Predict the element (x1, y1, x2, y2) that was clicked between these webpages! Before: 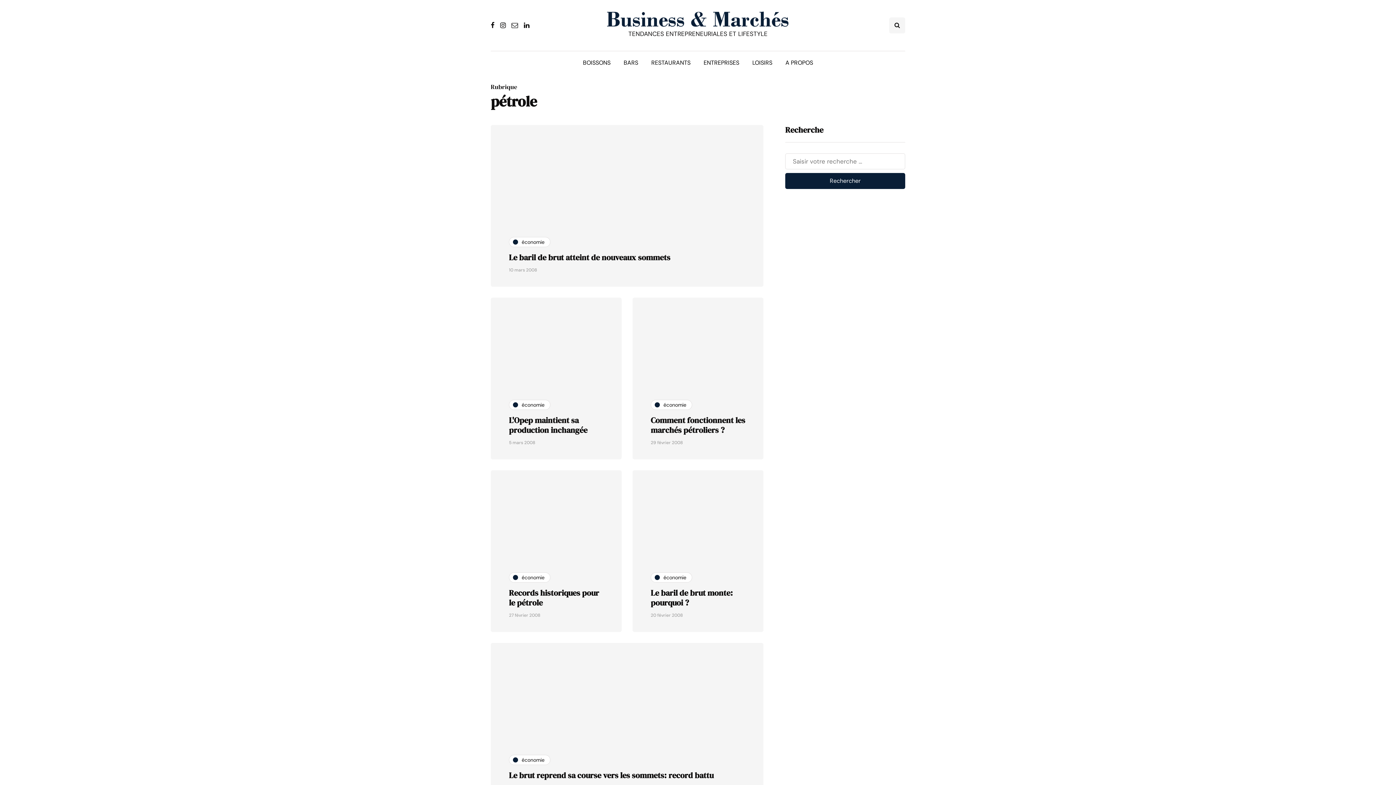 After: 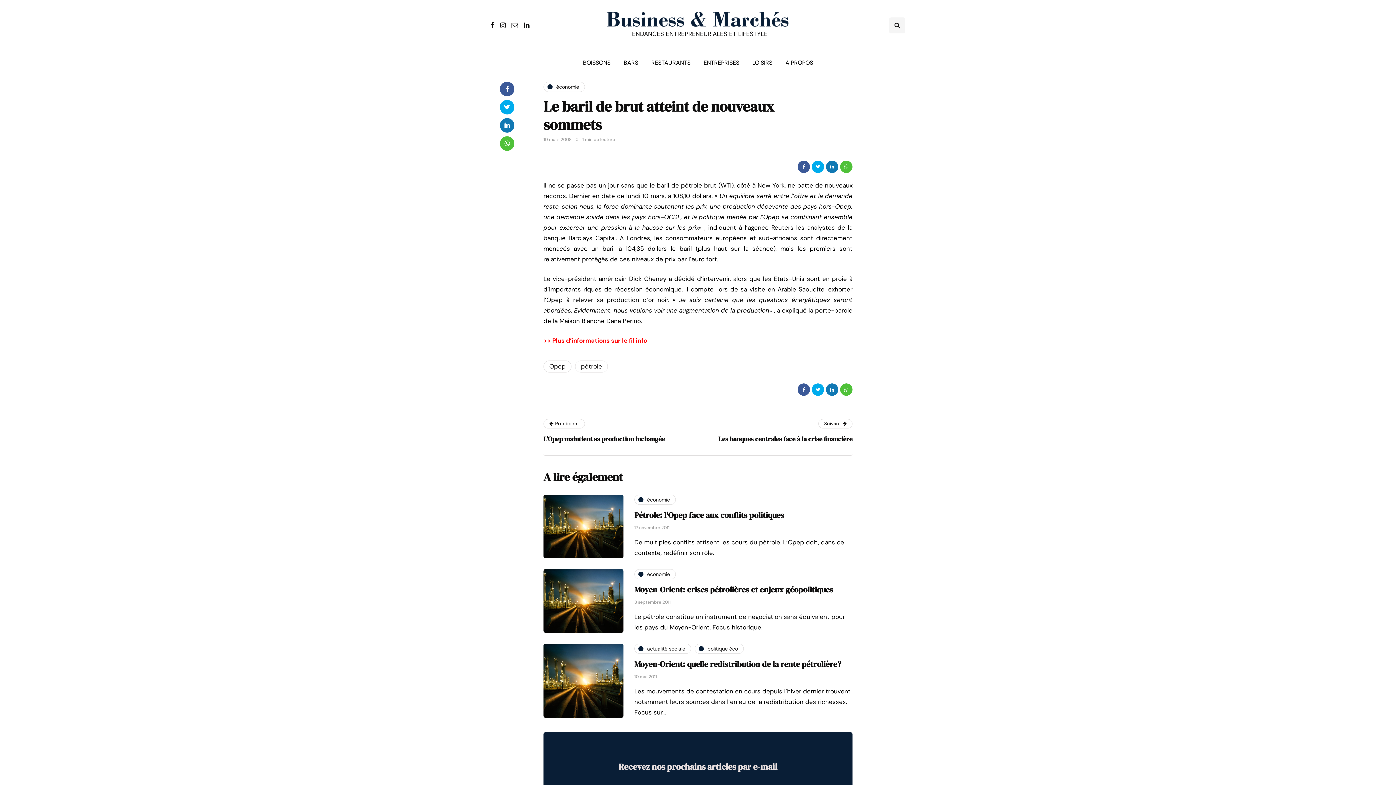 Action: bbox: (509, 252, 670, 262) label: Le baril de brut atteint de nouveaux sommets